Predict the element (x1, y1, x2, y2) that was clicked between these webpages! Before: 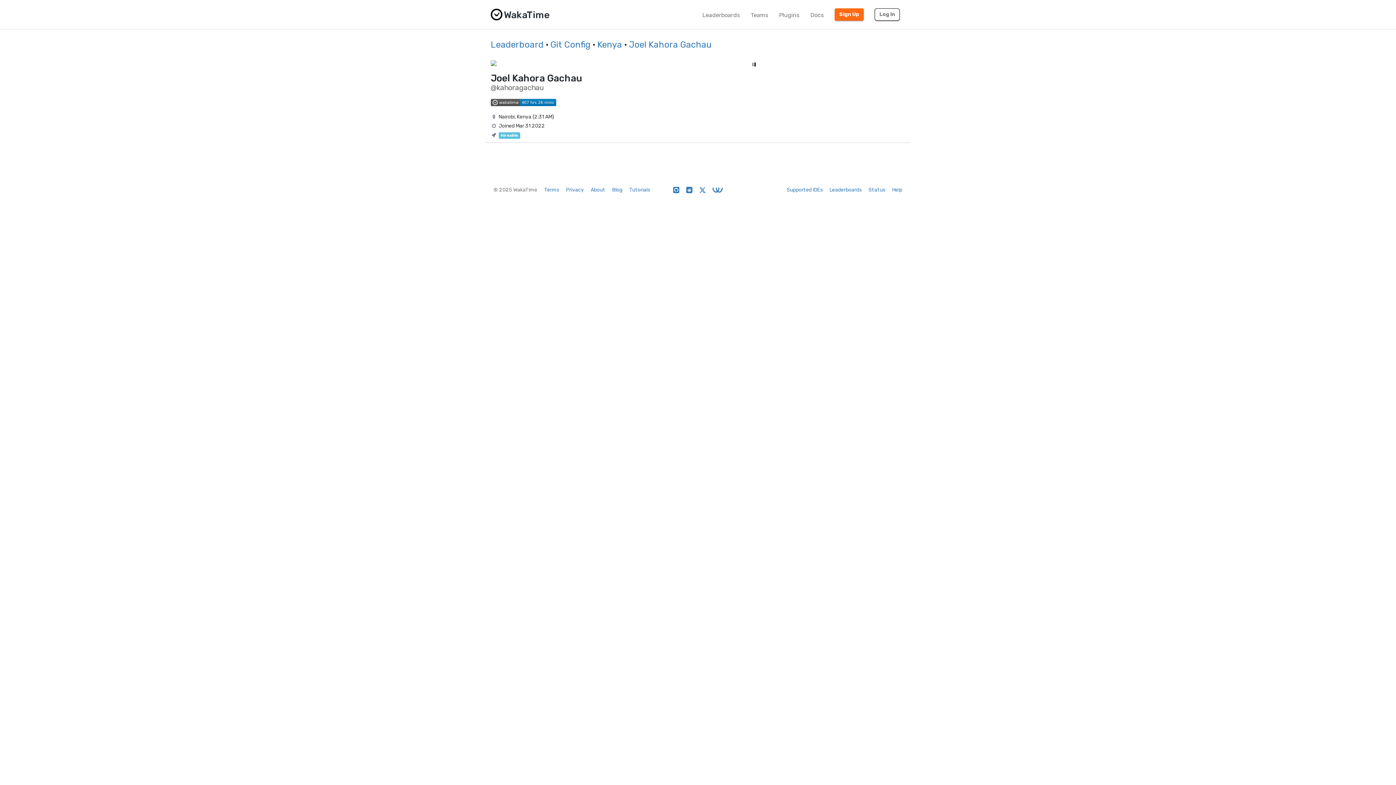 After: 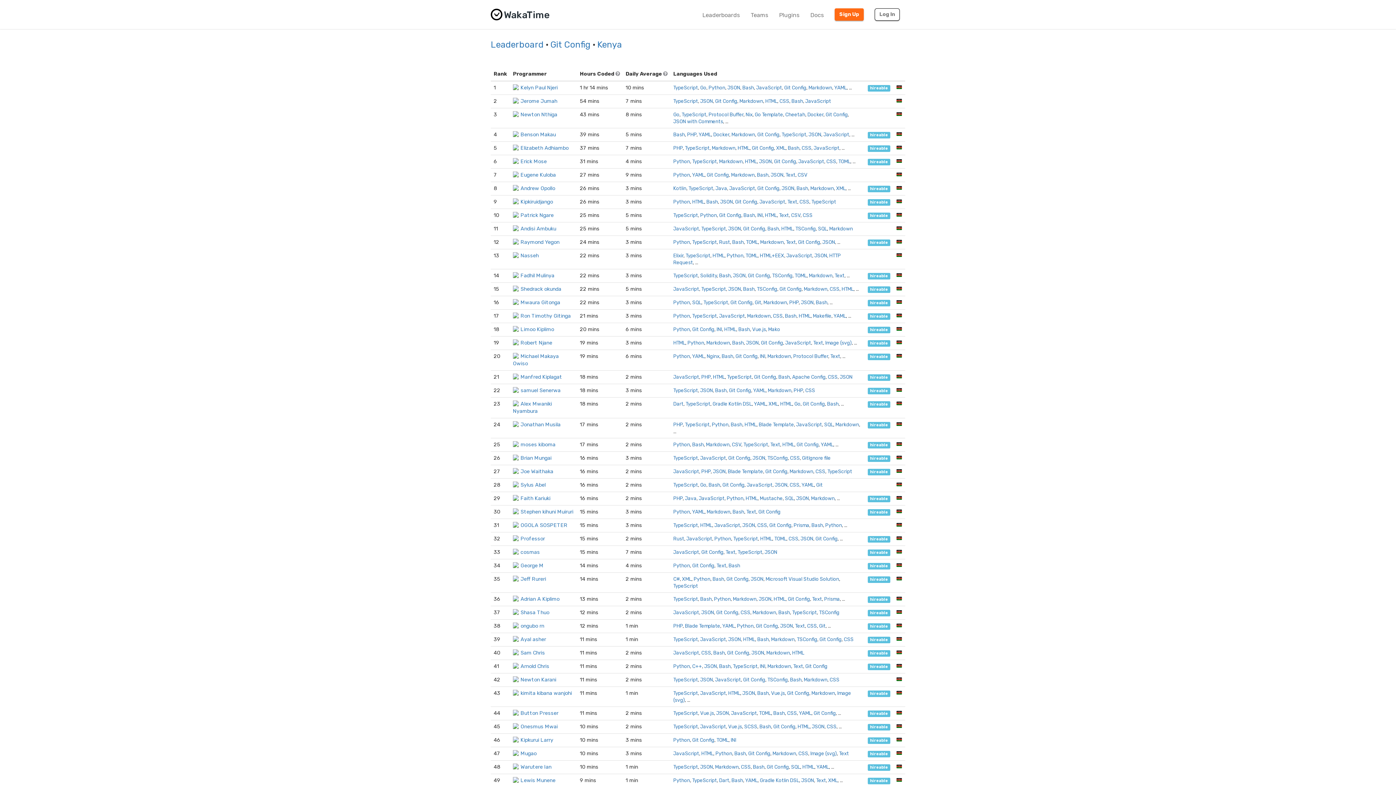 Action: label: Kenya bbox: (597, 39, 622, 49)